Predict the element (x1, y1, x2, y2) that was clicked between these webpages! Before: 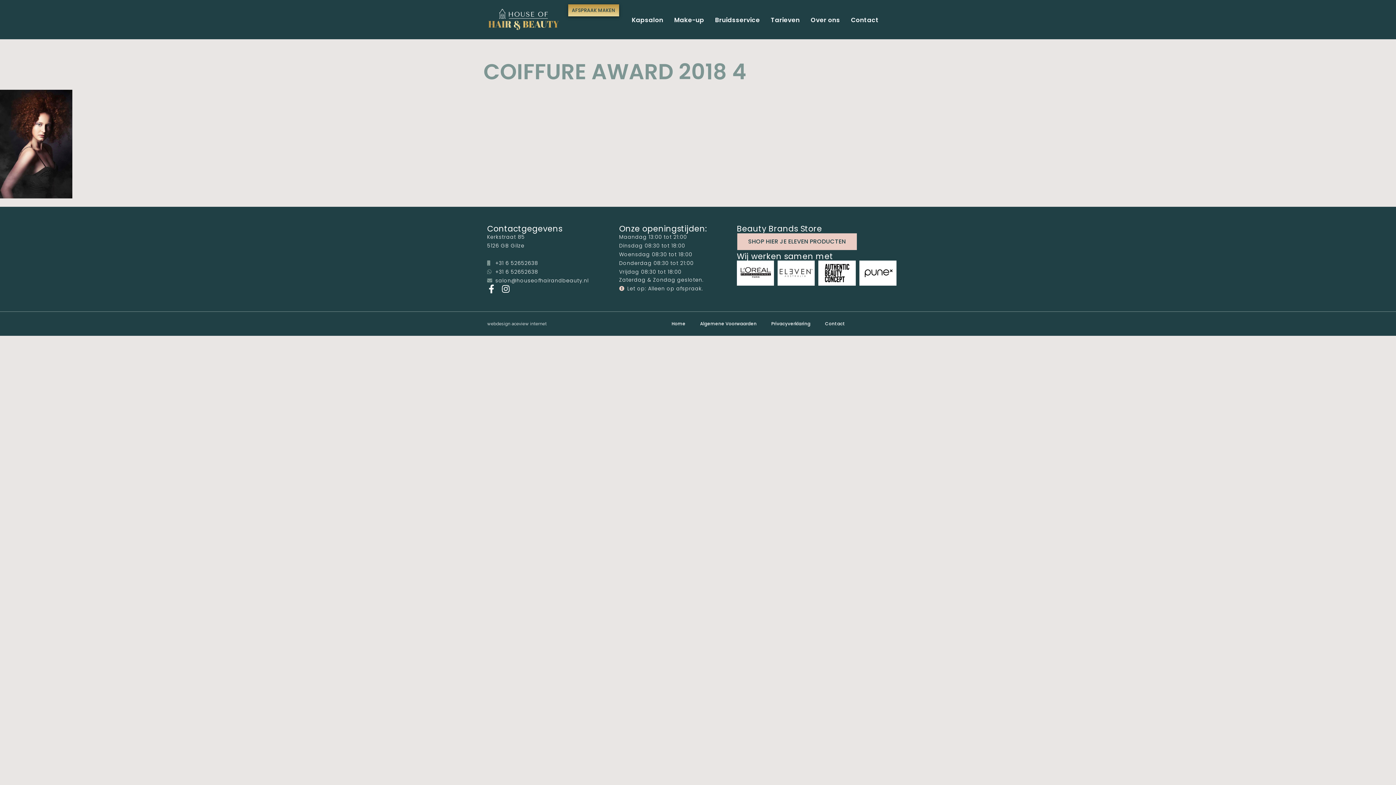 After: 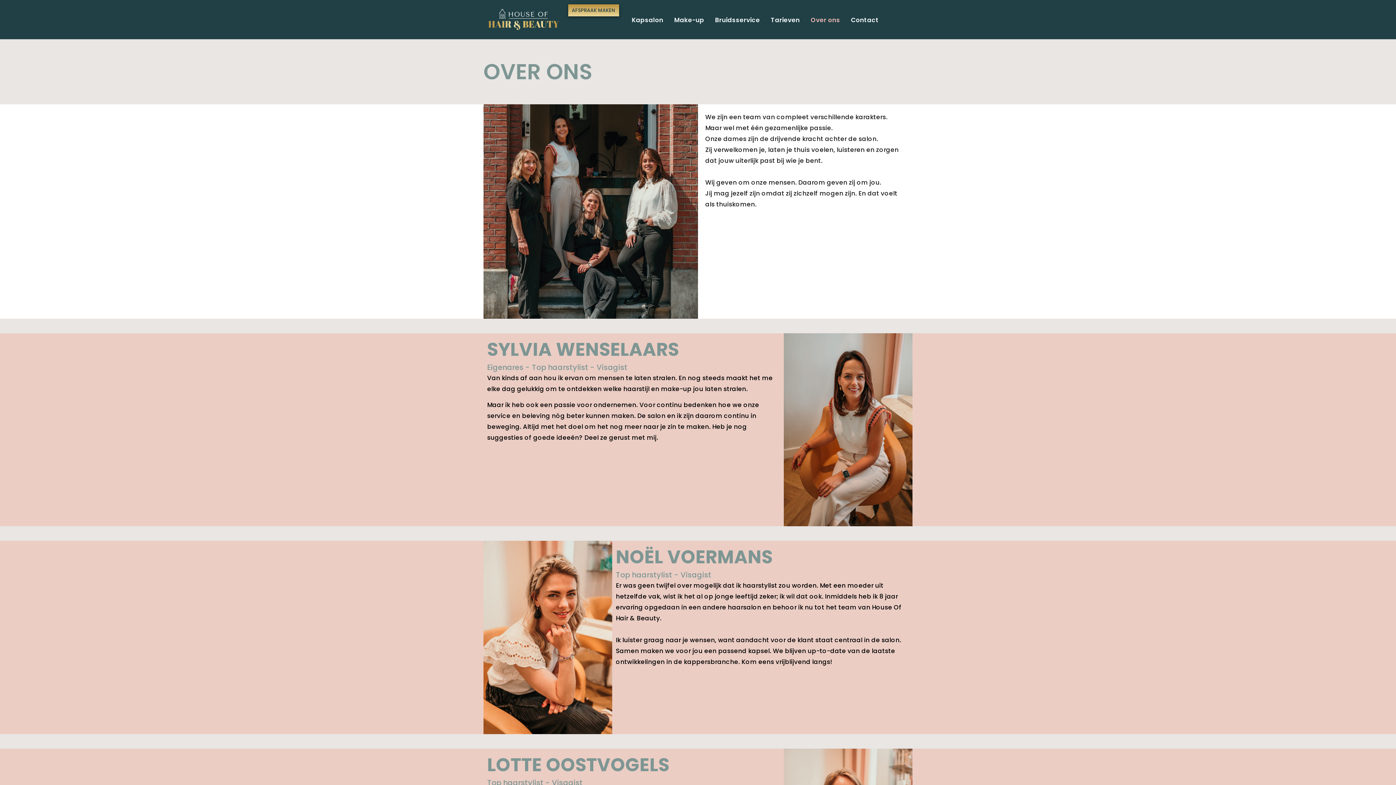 Action: bbox: (810, 16, 840, 23) label: Over ons